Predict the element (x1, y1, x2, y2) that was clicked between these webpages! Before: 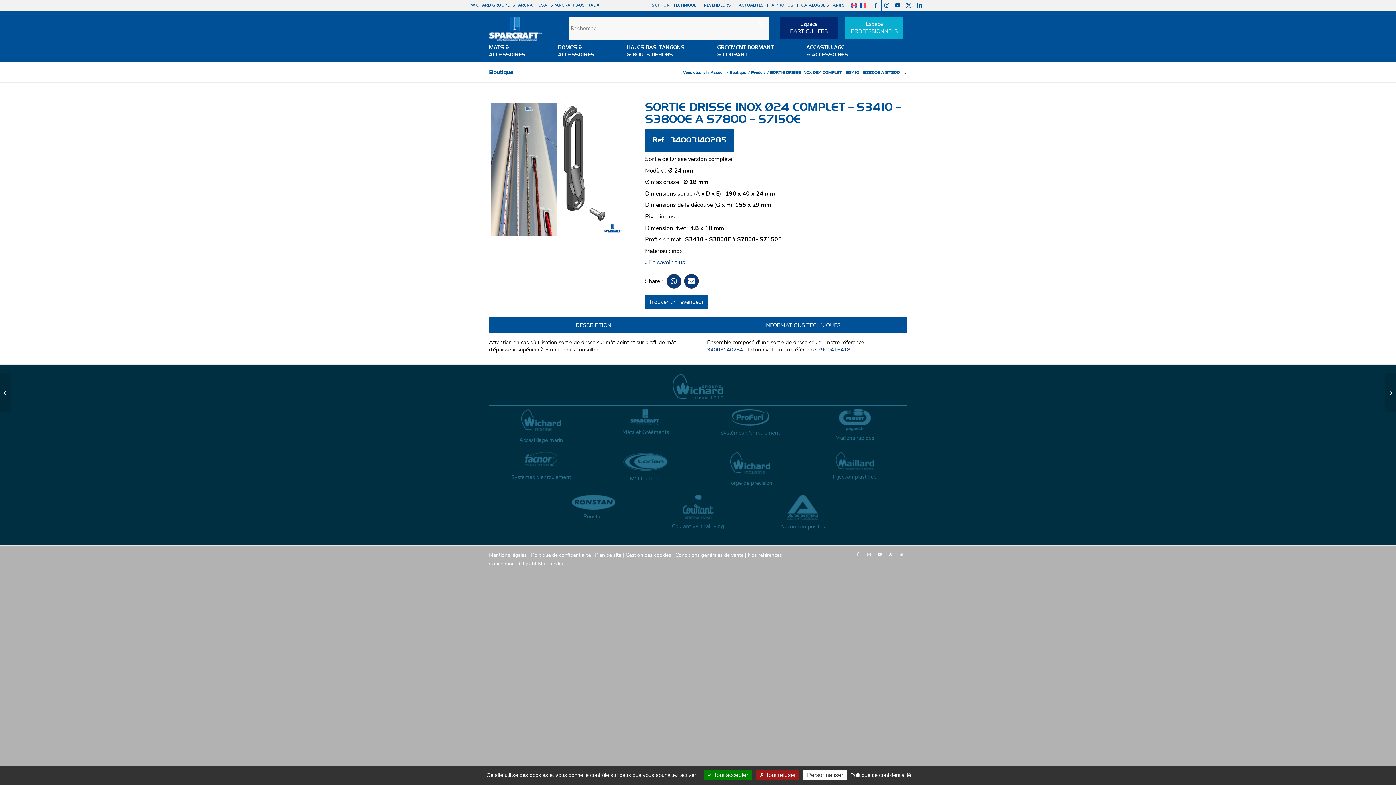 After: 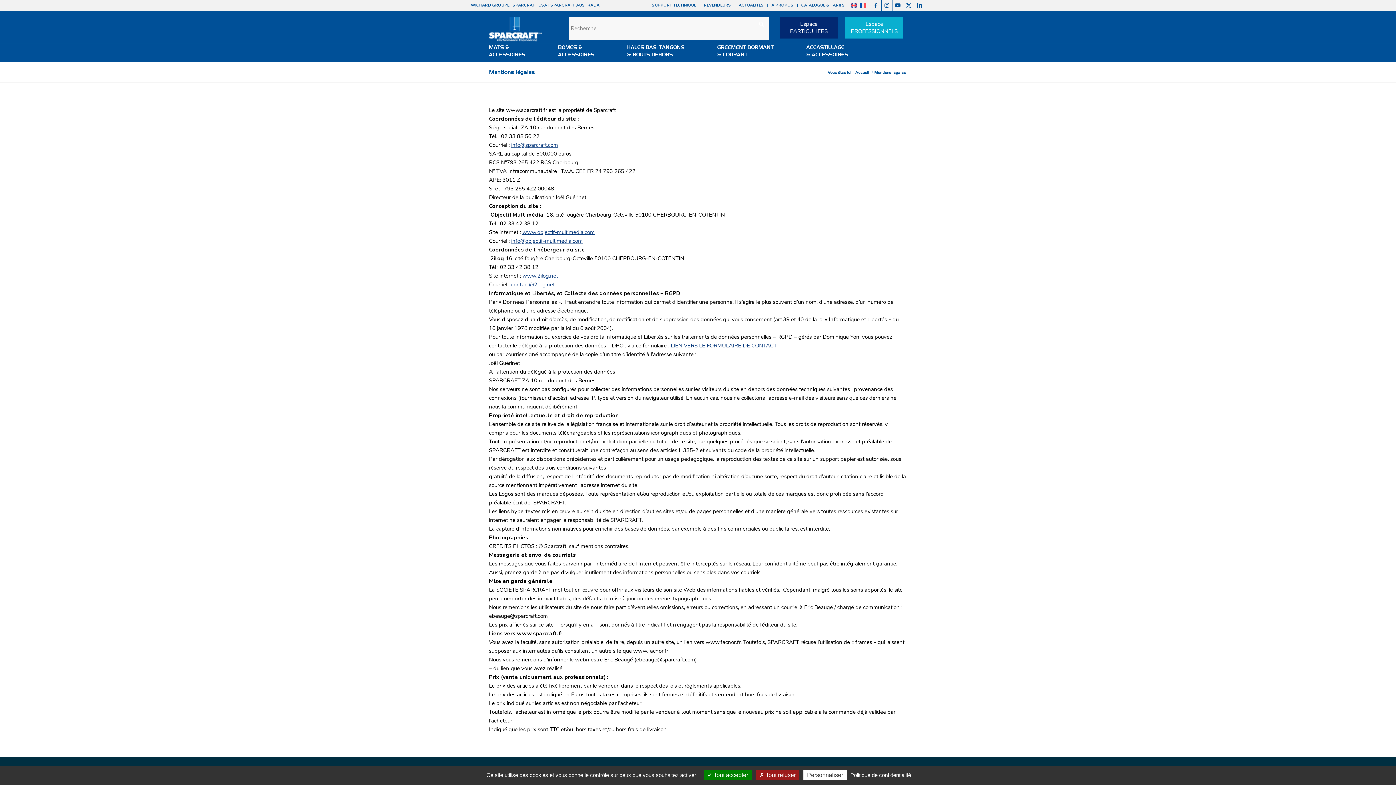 Action: bbox: (489, 551, 526, 558) label: Mentions légales